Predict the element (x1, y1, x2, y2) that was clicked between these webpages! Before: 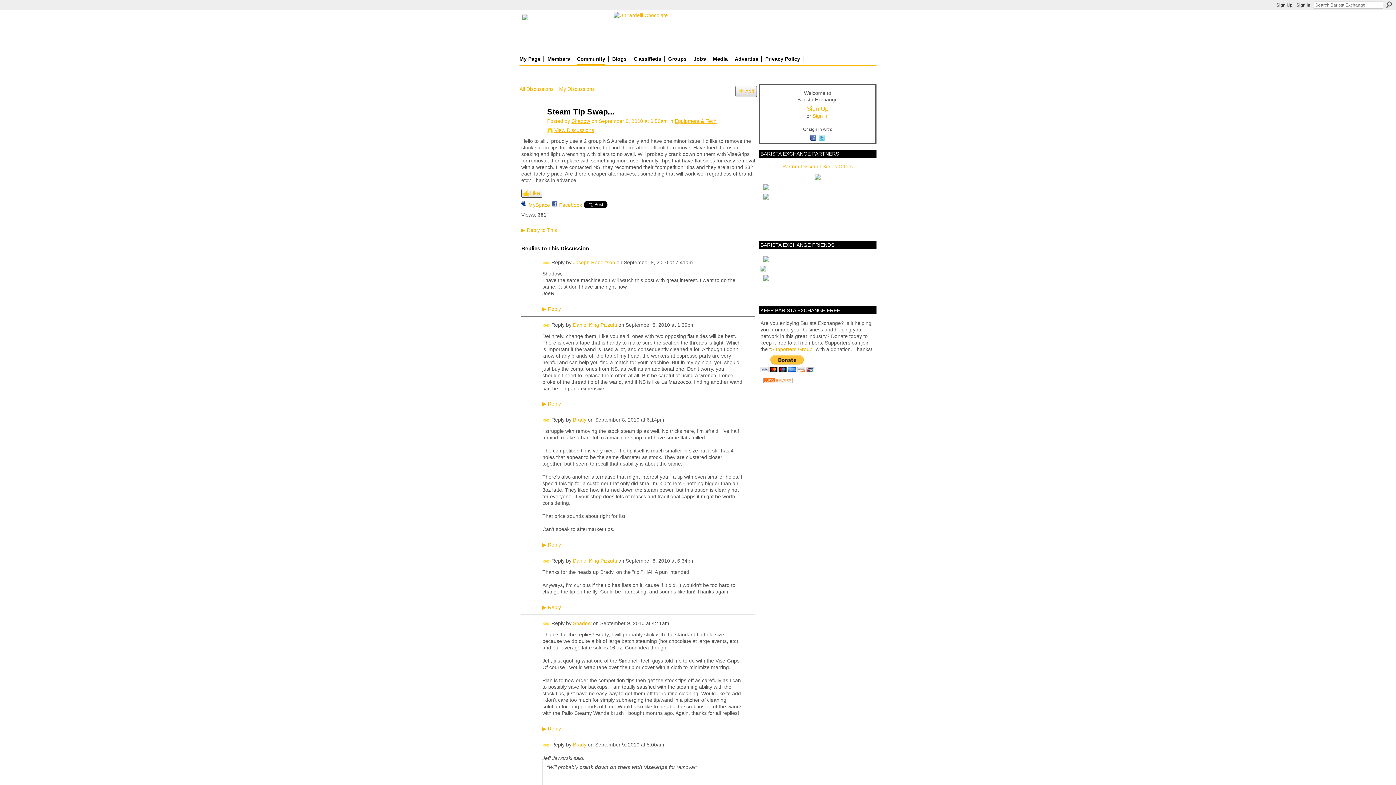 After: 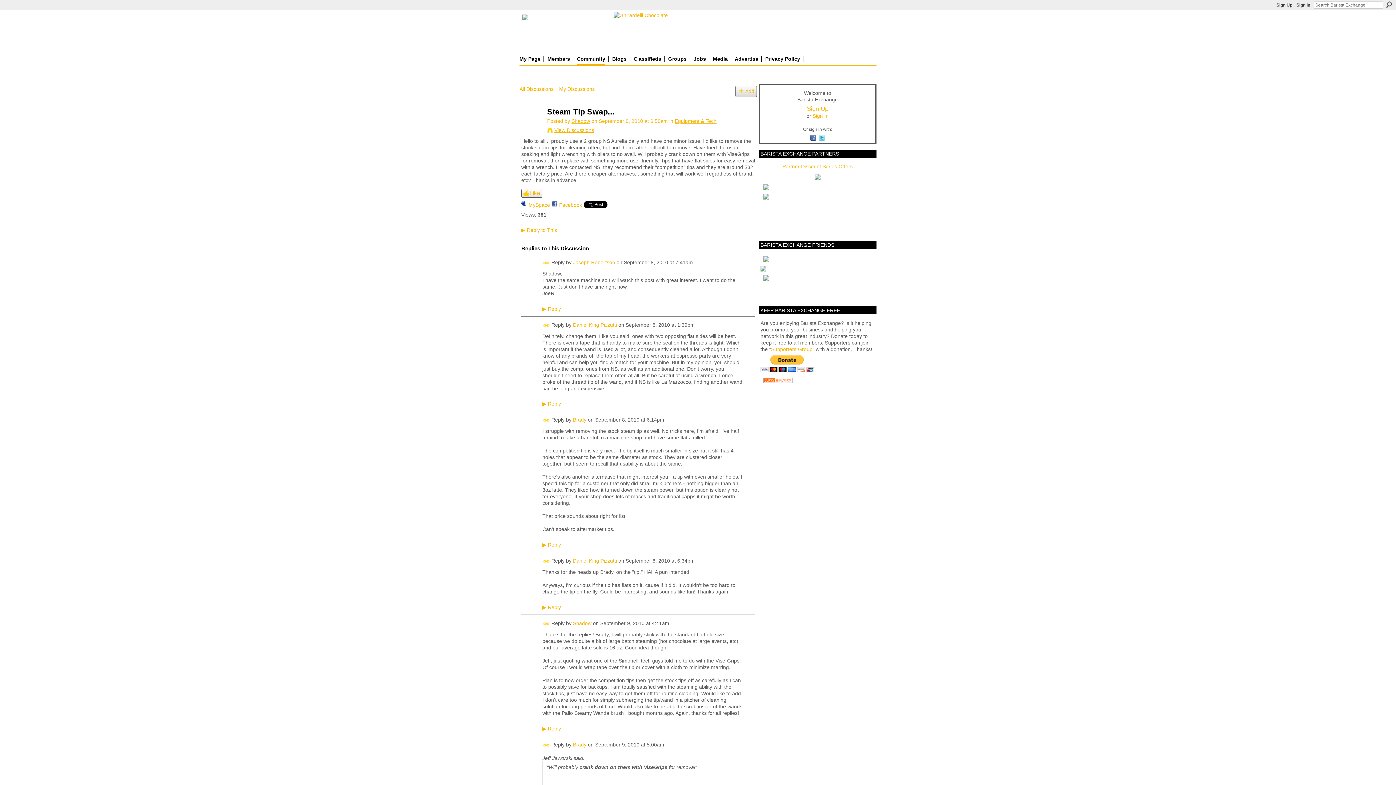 Action: bbox: (760, 275, 874, 281)